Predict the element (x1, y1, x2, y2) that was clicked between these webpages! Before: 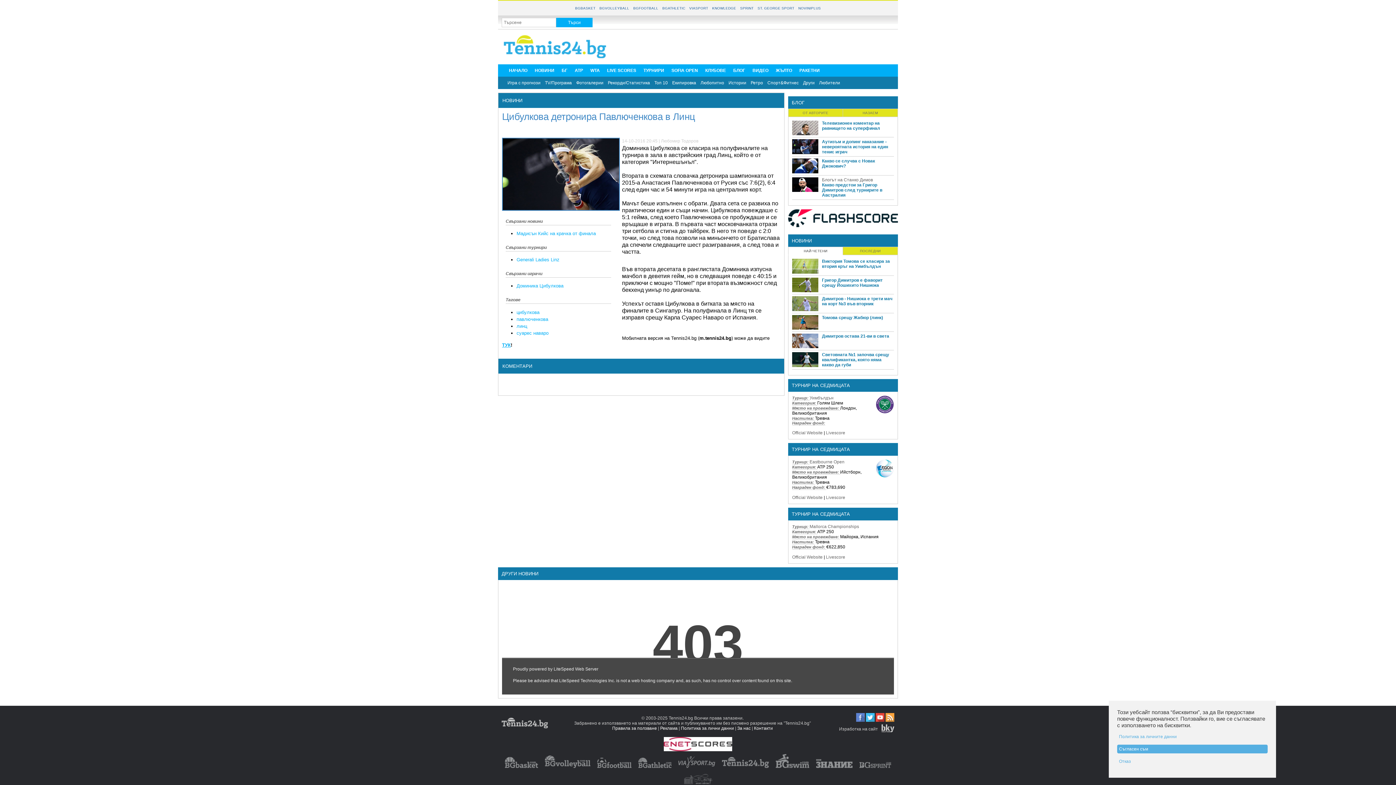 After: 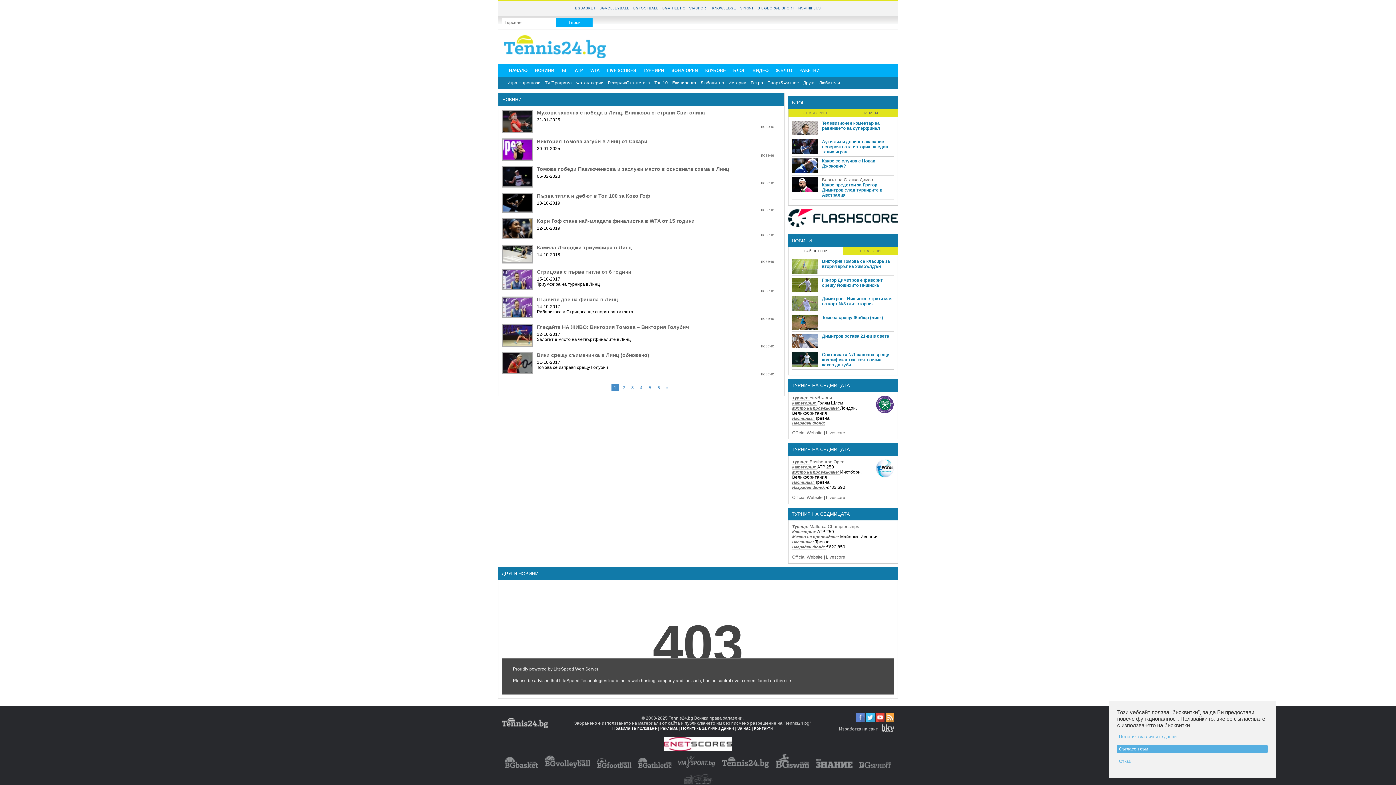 Action: label: линц bbox: (516, 323, 527, 328)